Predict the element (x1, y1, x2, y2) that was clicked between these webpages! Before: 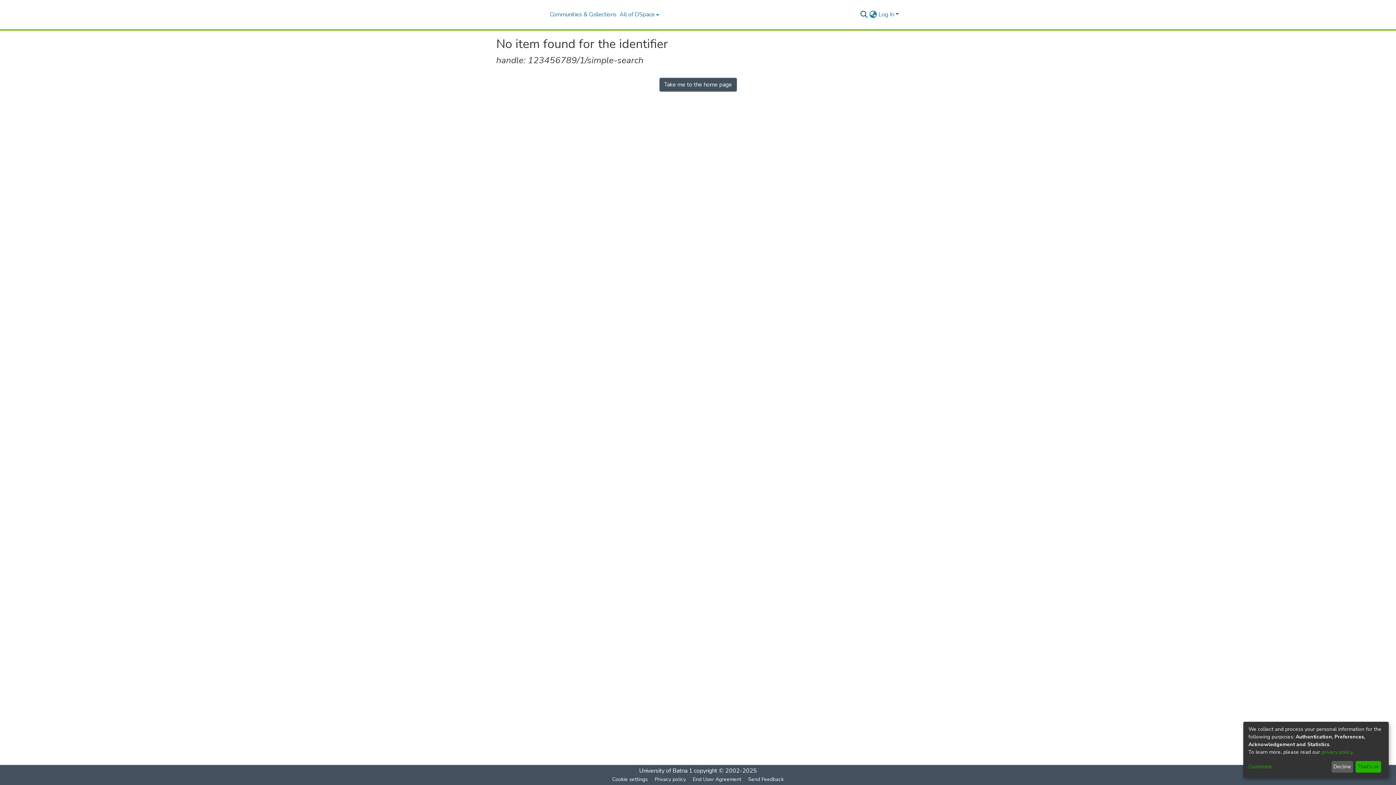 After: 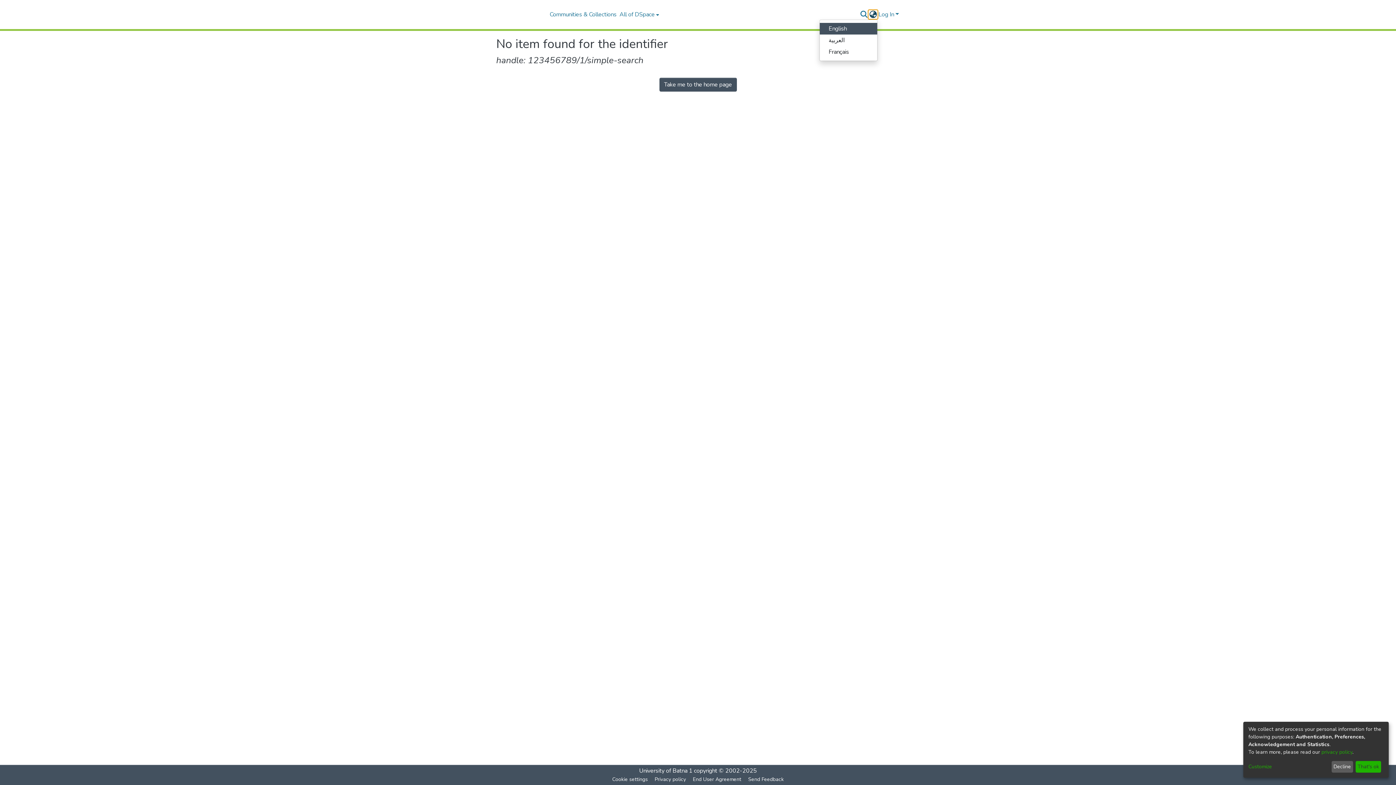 Action: bbox: (868, 10, 877, 18) label: Language switch